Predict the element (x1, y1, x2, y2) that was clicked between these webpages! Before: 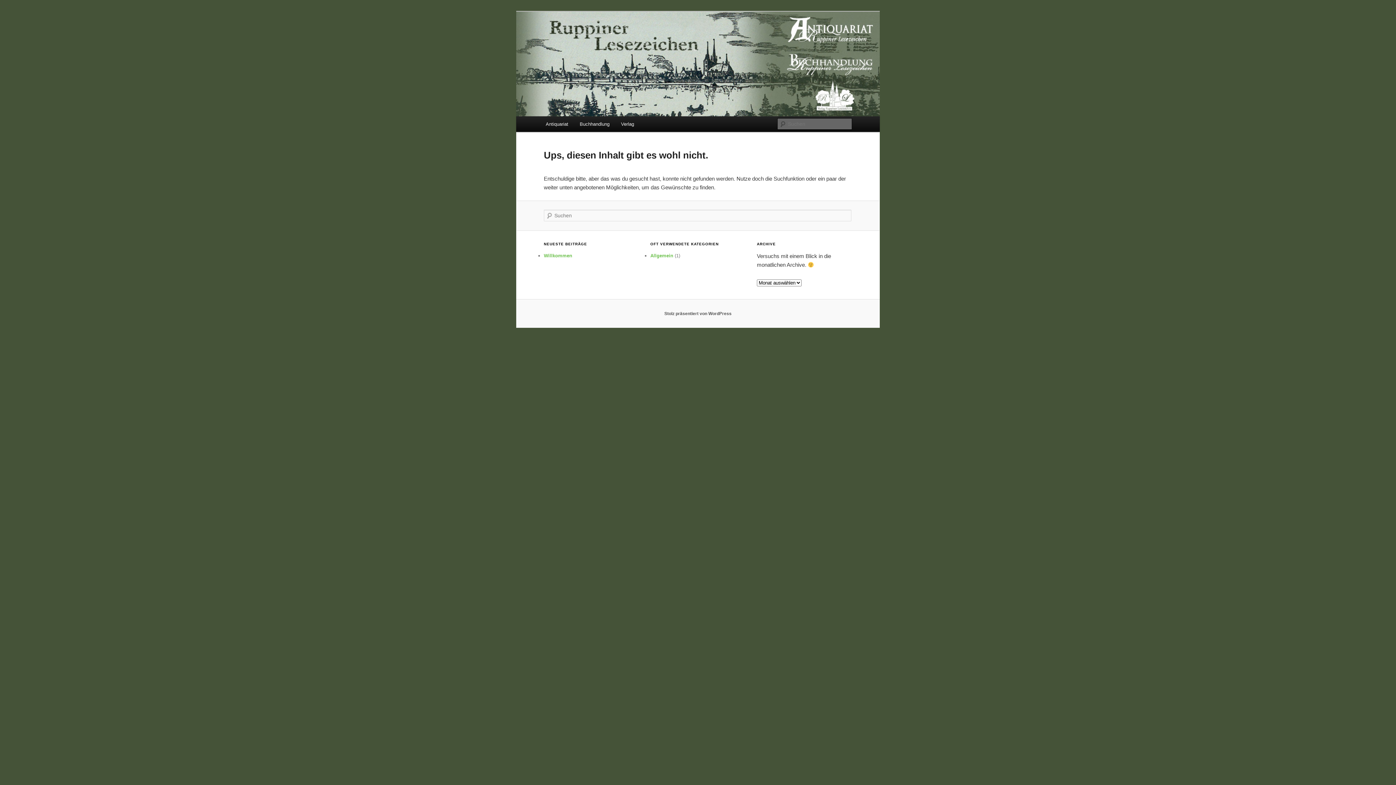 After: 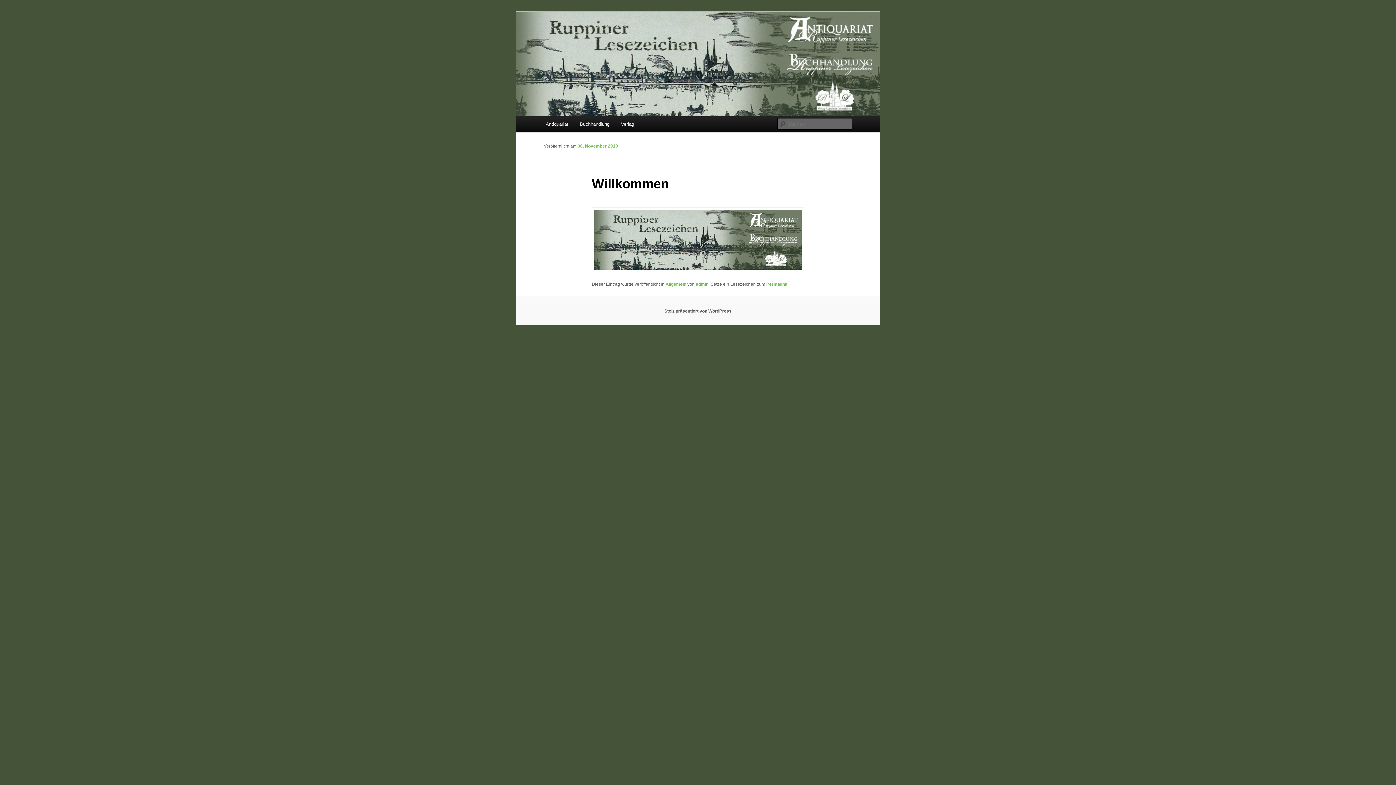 Action: label: Willkommen bbox: (544, 253, 572, 258)